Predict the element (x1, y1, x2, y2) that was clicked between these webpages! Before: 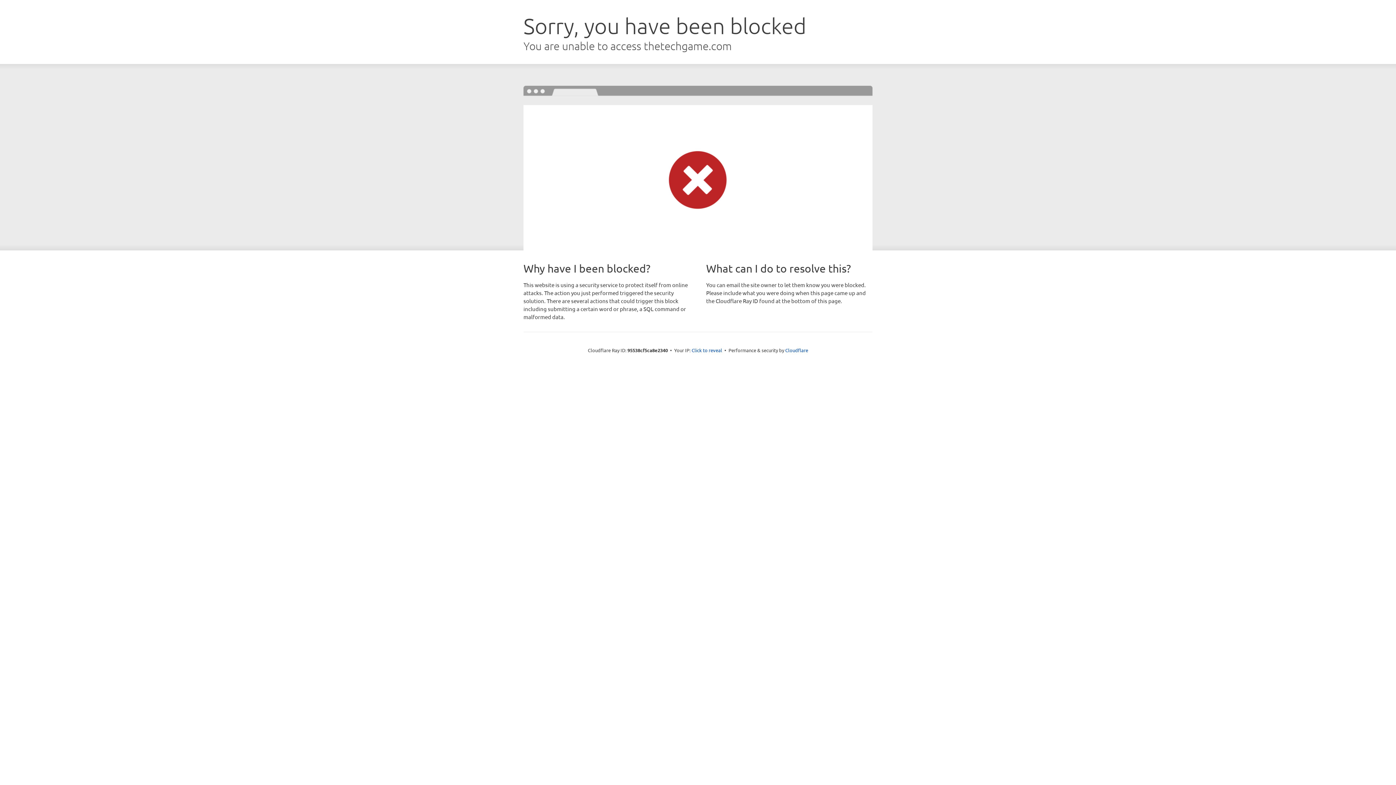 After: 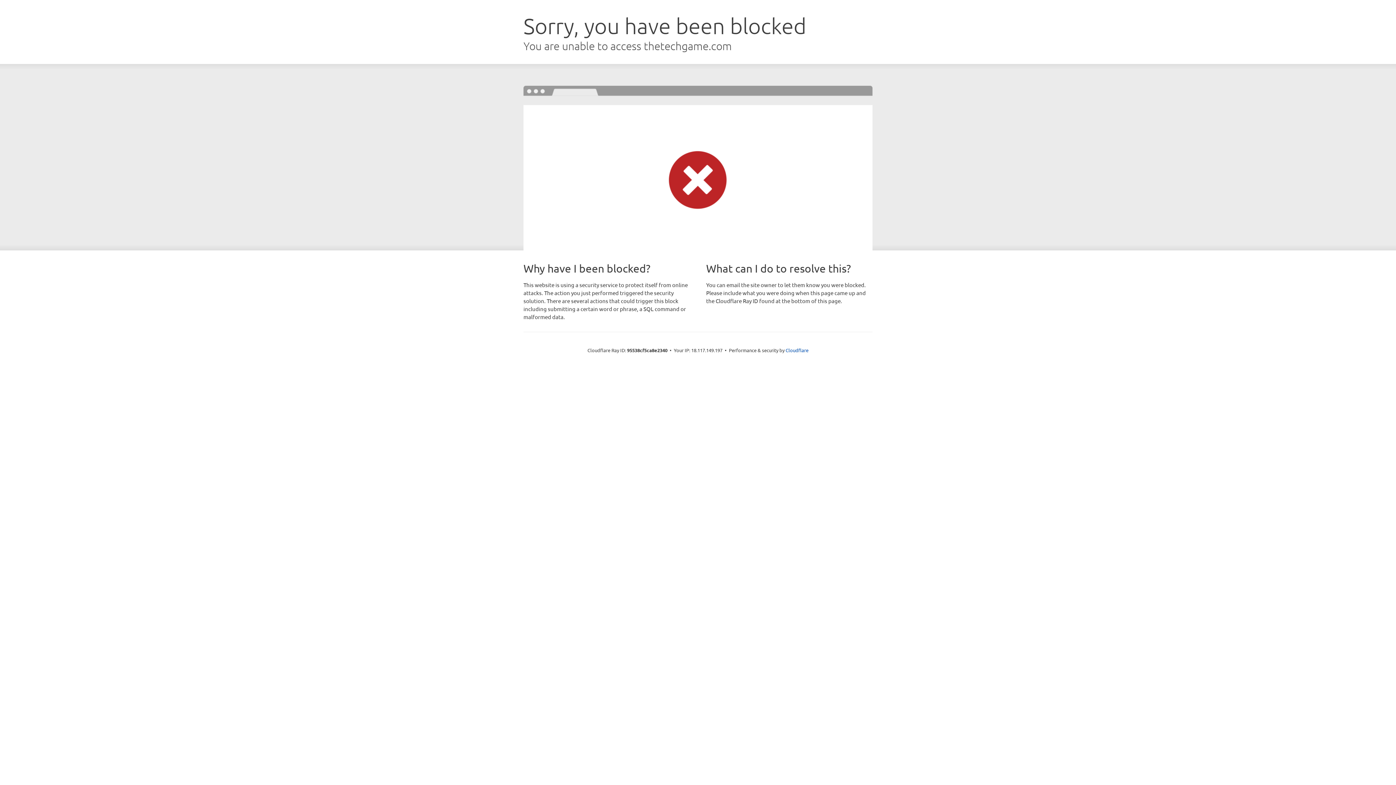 Action: bbox: (691, 346, 722, 353) label: Click to reveal